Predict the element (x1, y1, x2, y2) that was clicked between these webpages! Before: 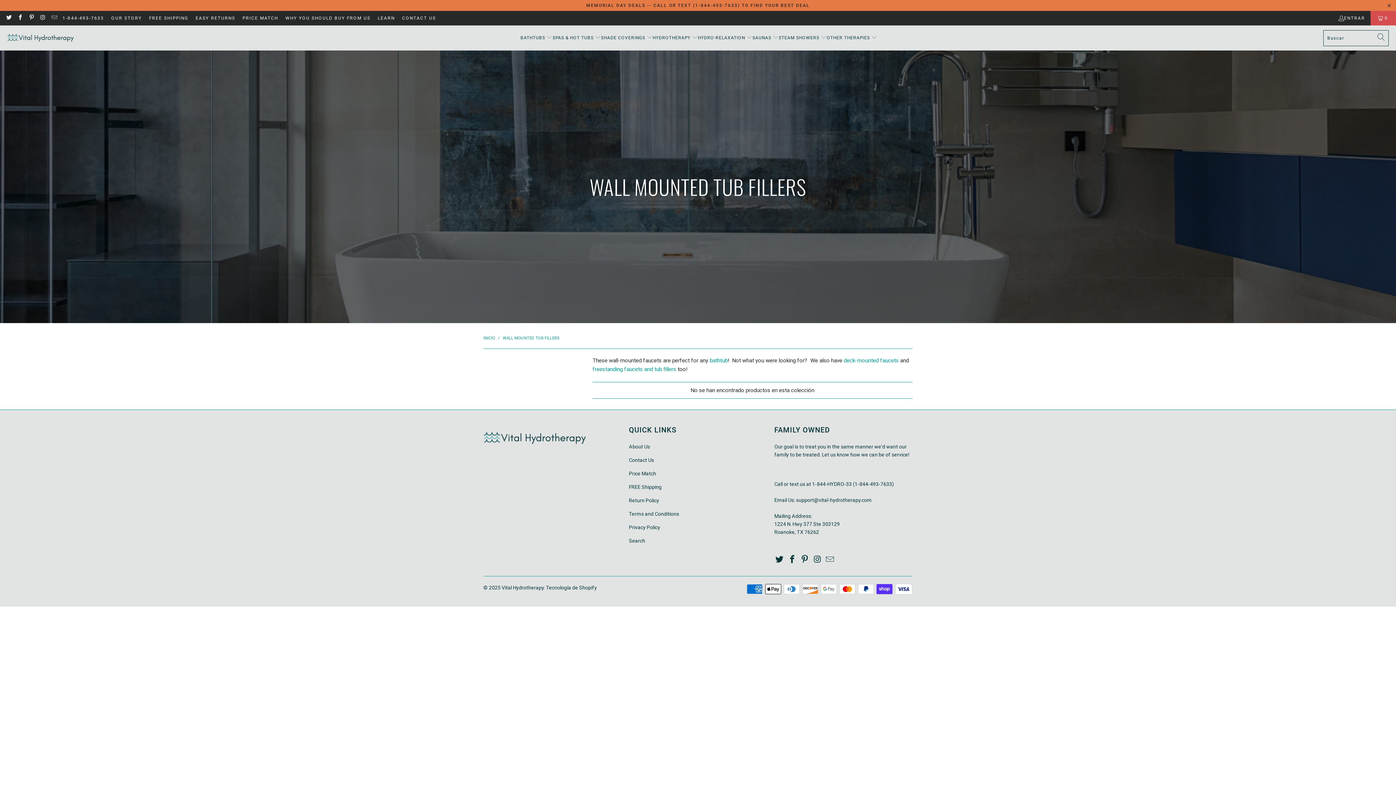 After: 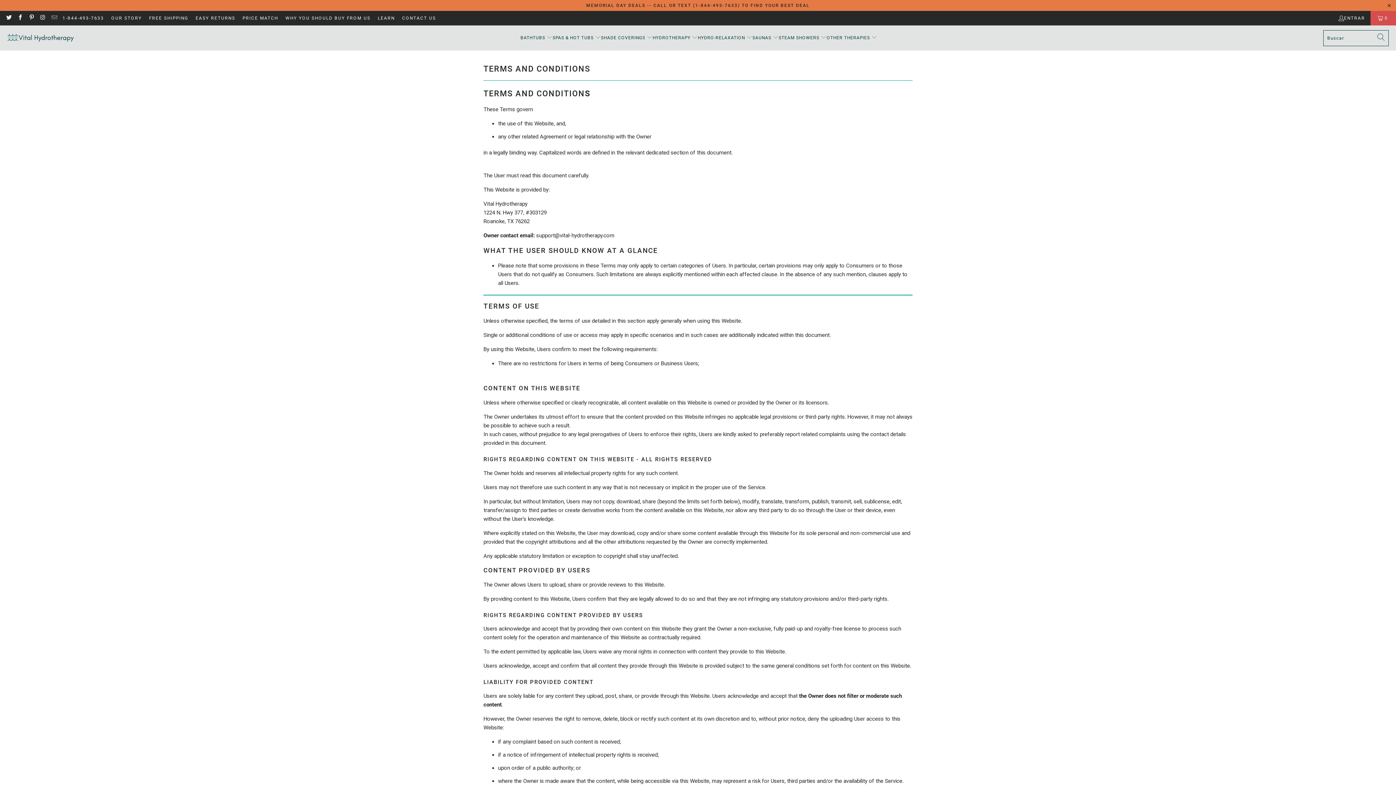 Action: label: Terms and Conditions bbox: (629, 511, 679, 516)